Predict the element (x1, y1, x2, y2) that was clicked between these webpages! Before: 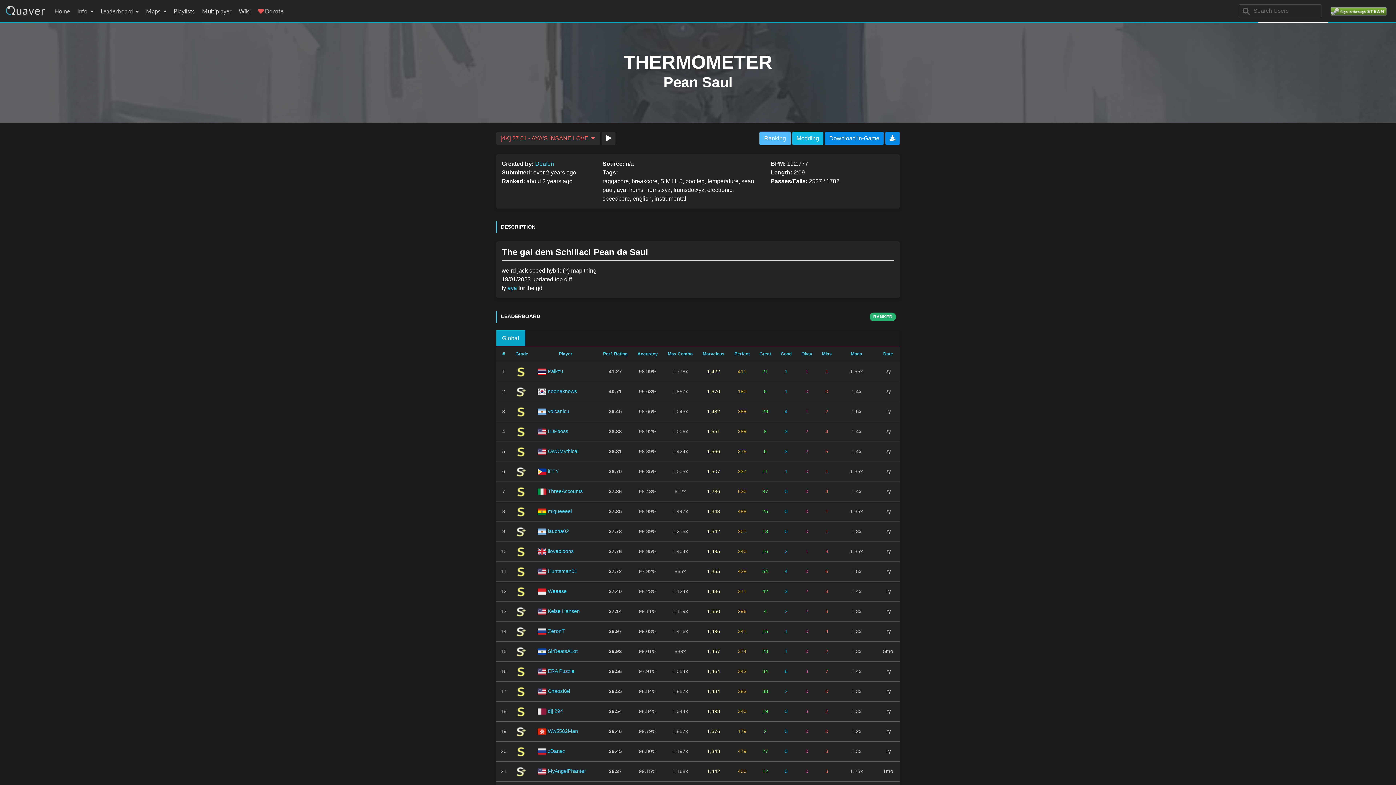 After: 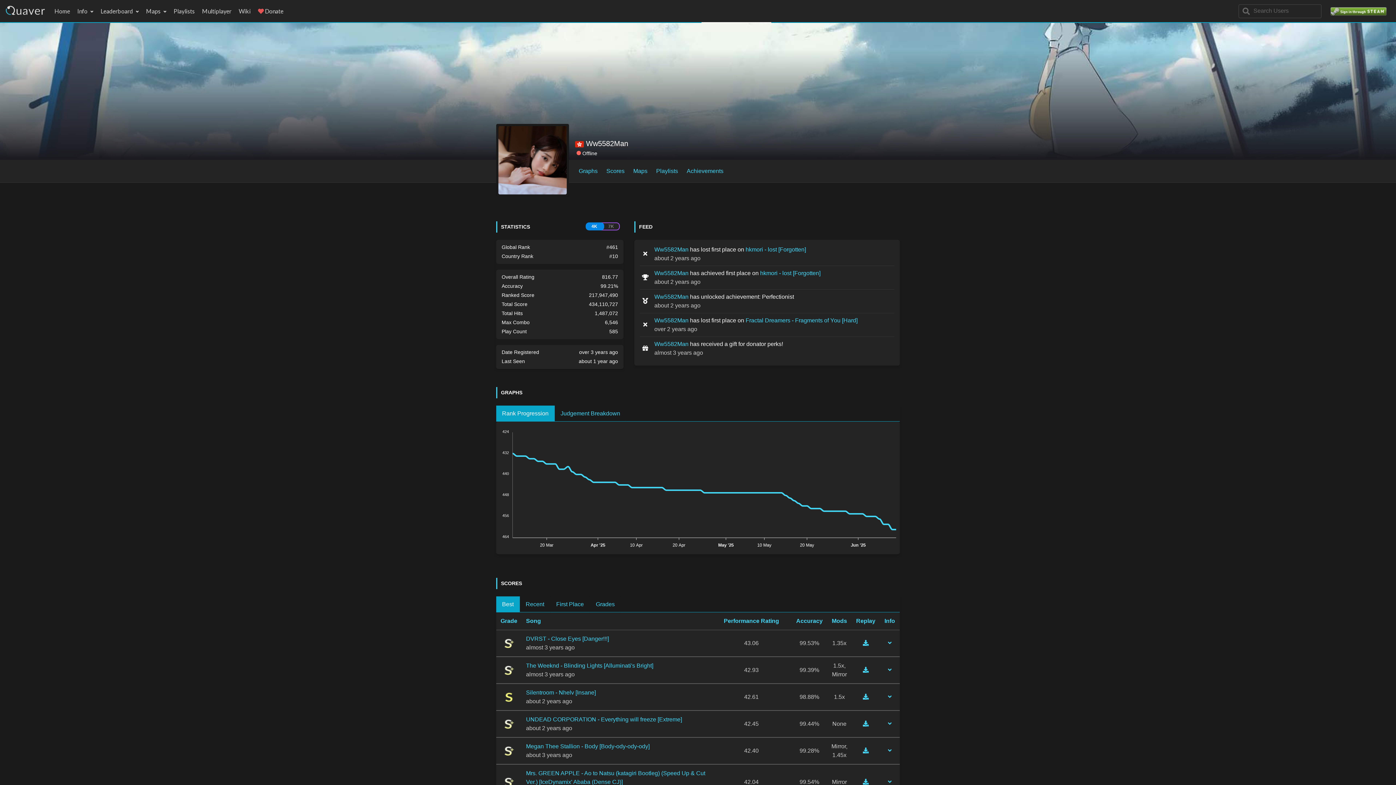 Action: label: Ww5582Man bbox: (548, 728, 578, 734)